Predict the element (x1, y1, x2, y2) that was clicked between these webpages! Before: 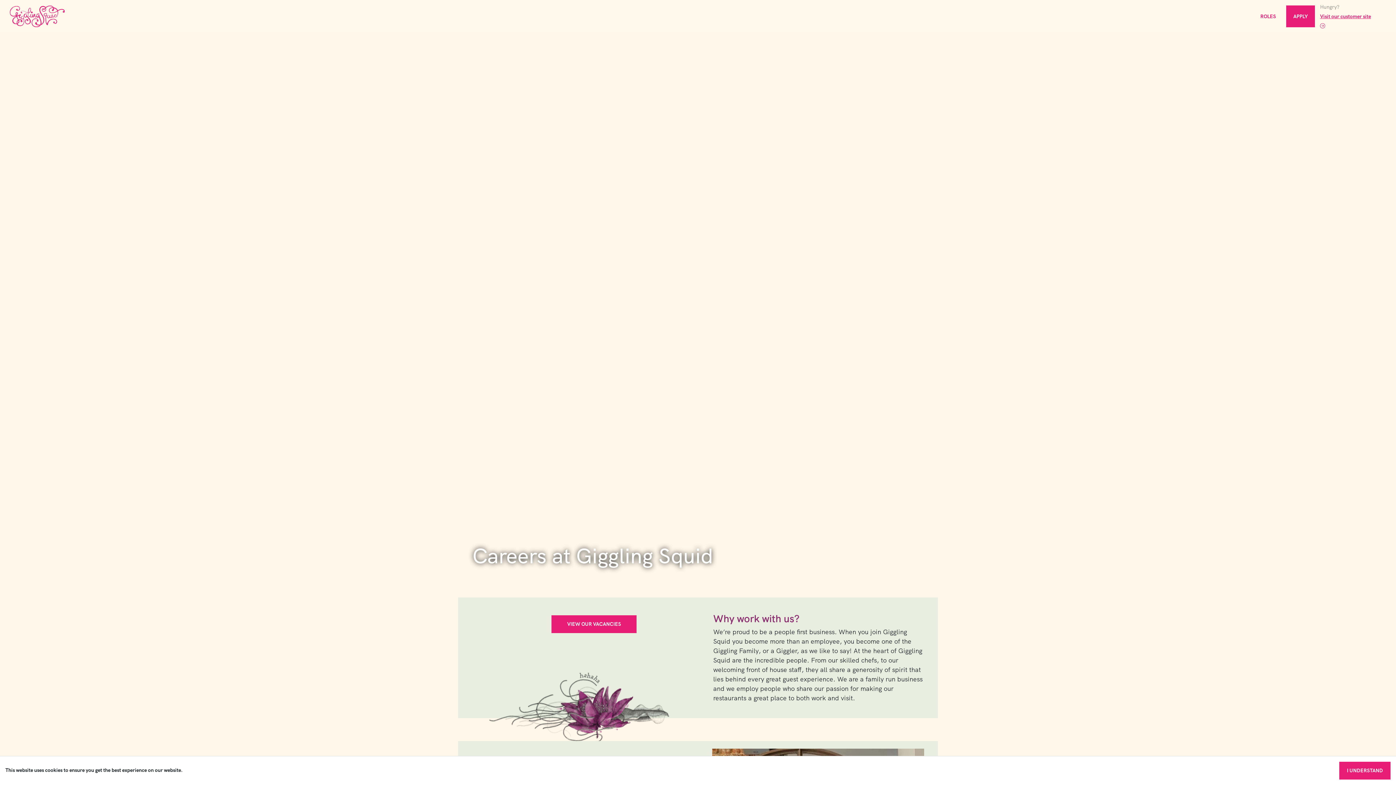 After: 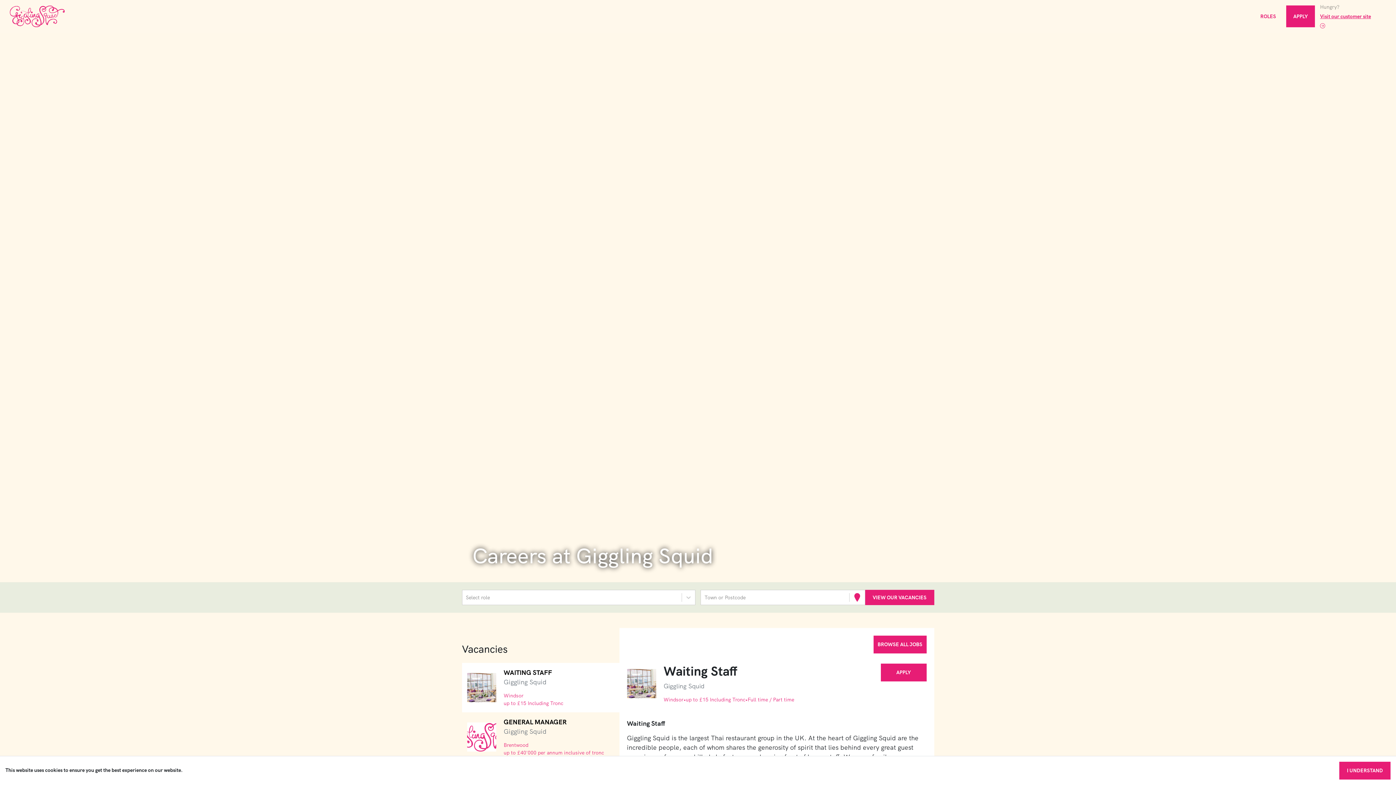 Action: label: VIEW OUR VACANCIES bbox: (551, 615, 636, 633)